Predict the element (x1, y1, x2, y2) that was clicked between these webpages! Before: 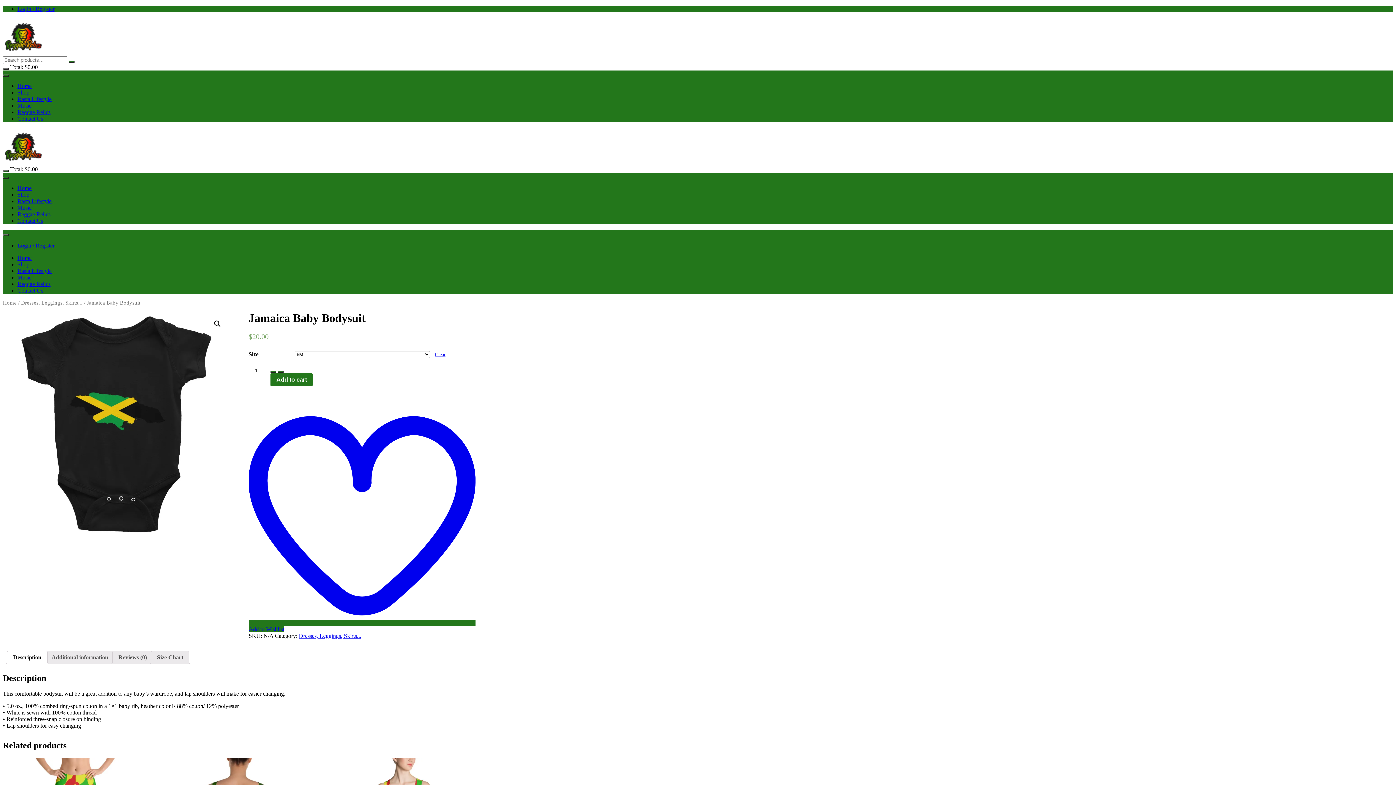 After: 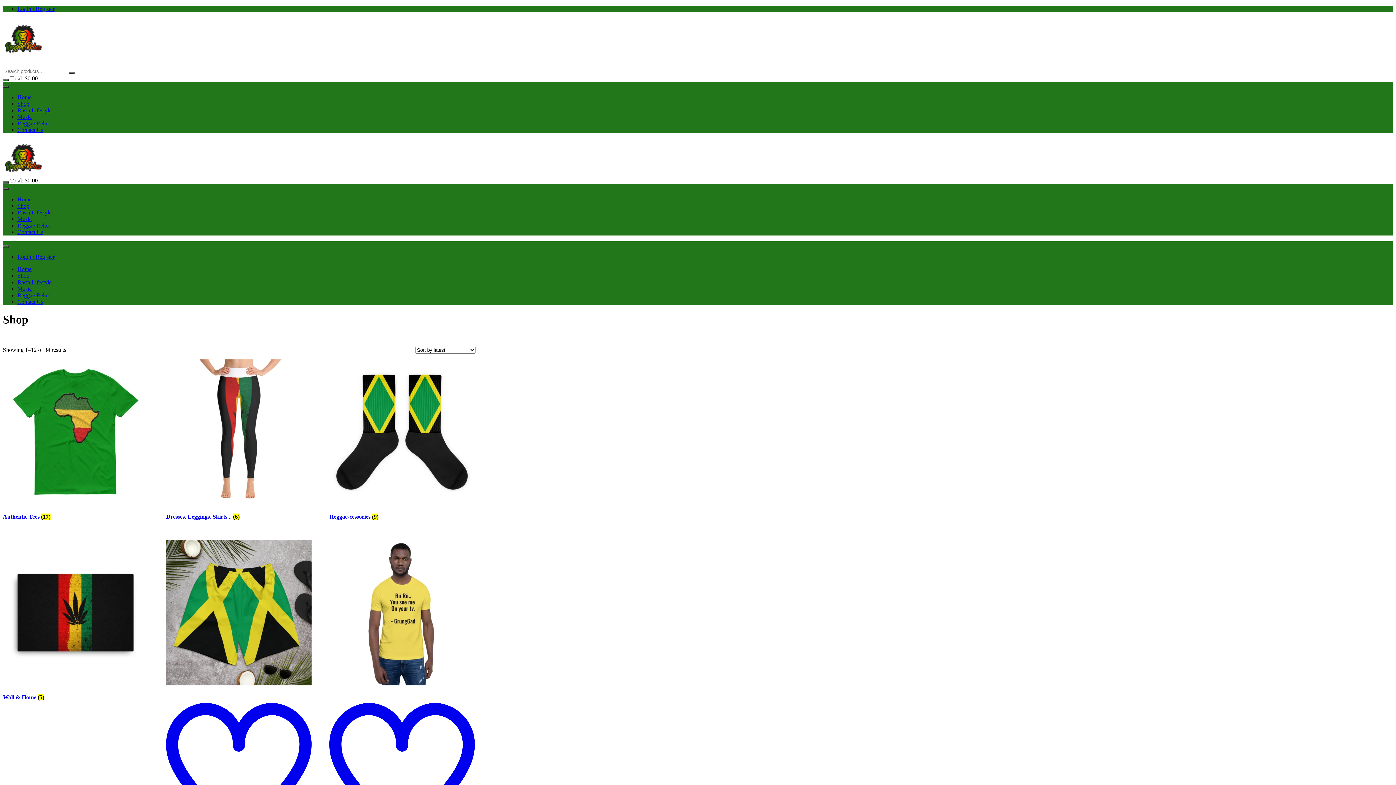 Action: bbox: (17, 261, 29, 267) label: Shop